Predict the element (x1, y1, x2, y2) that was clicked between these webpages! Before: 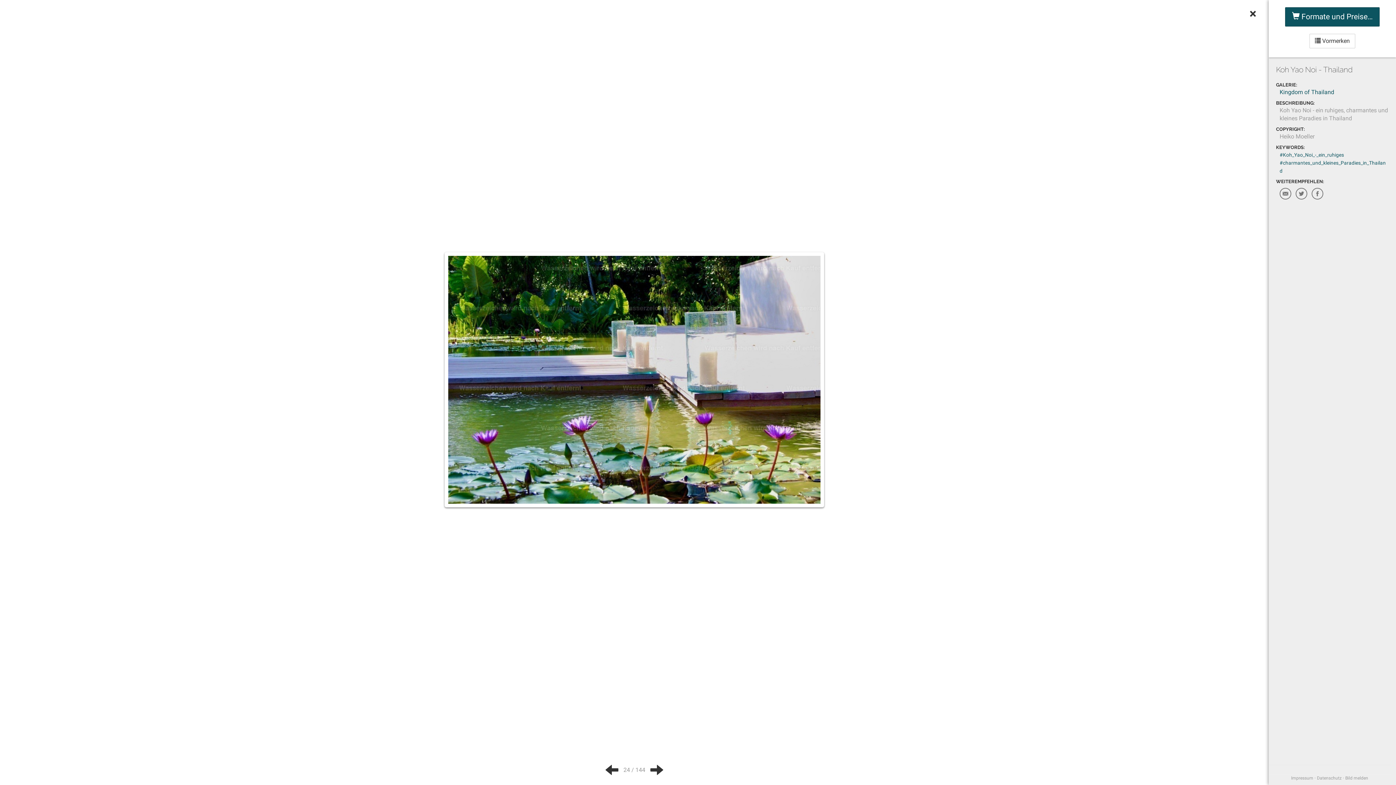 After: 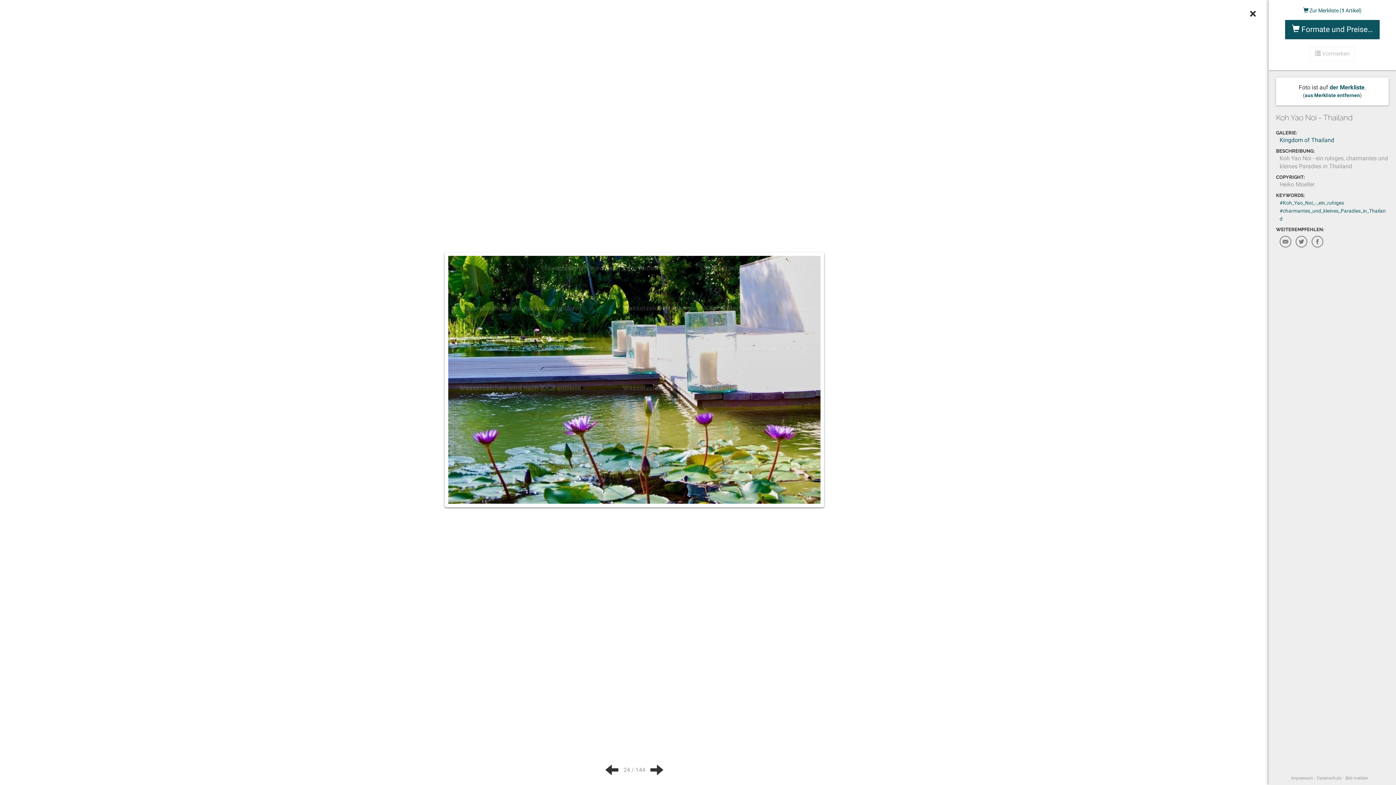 Action: label:  Vormerken bbox: (1309, 33, 1355, 48)